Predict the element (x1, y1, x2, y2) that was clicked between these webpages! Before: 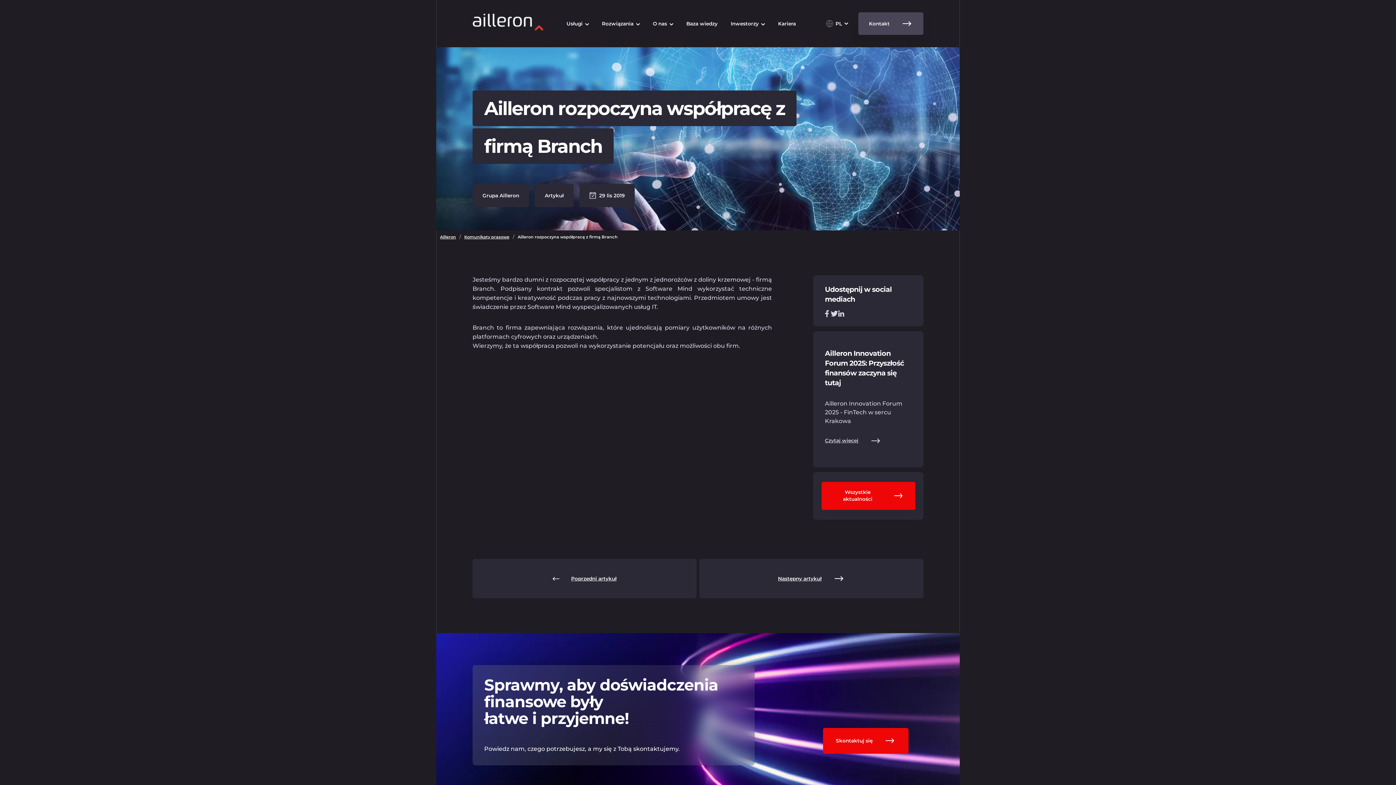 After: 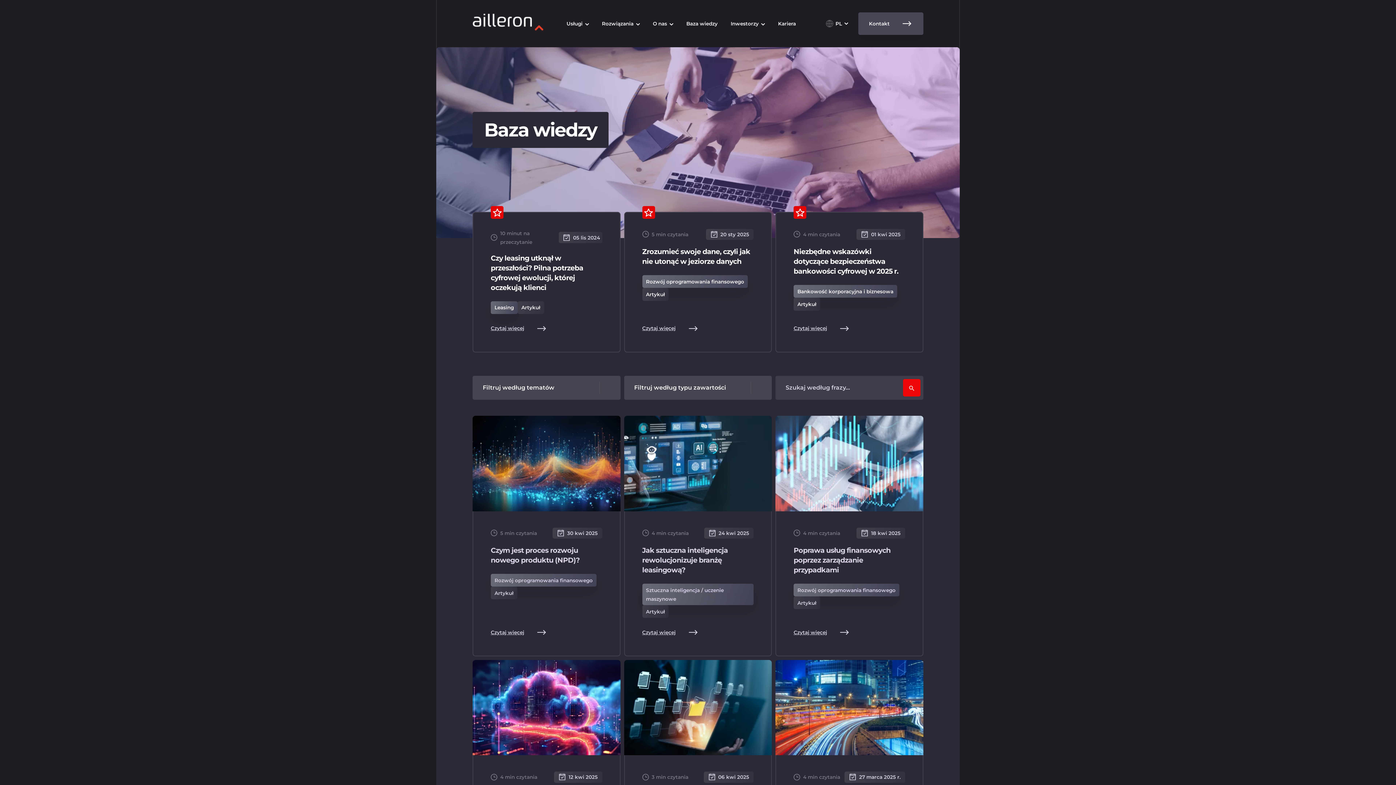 Action: bbox: (686, 19, 717, 27) label: Baza wiedzy